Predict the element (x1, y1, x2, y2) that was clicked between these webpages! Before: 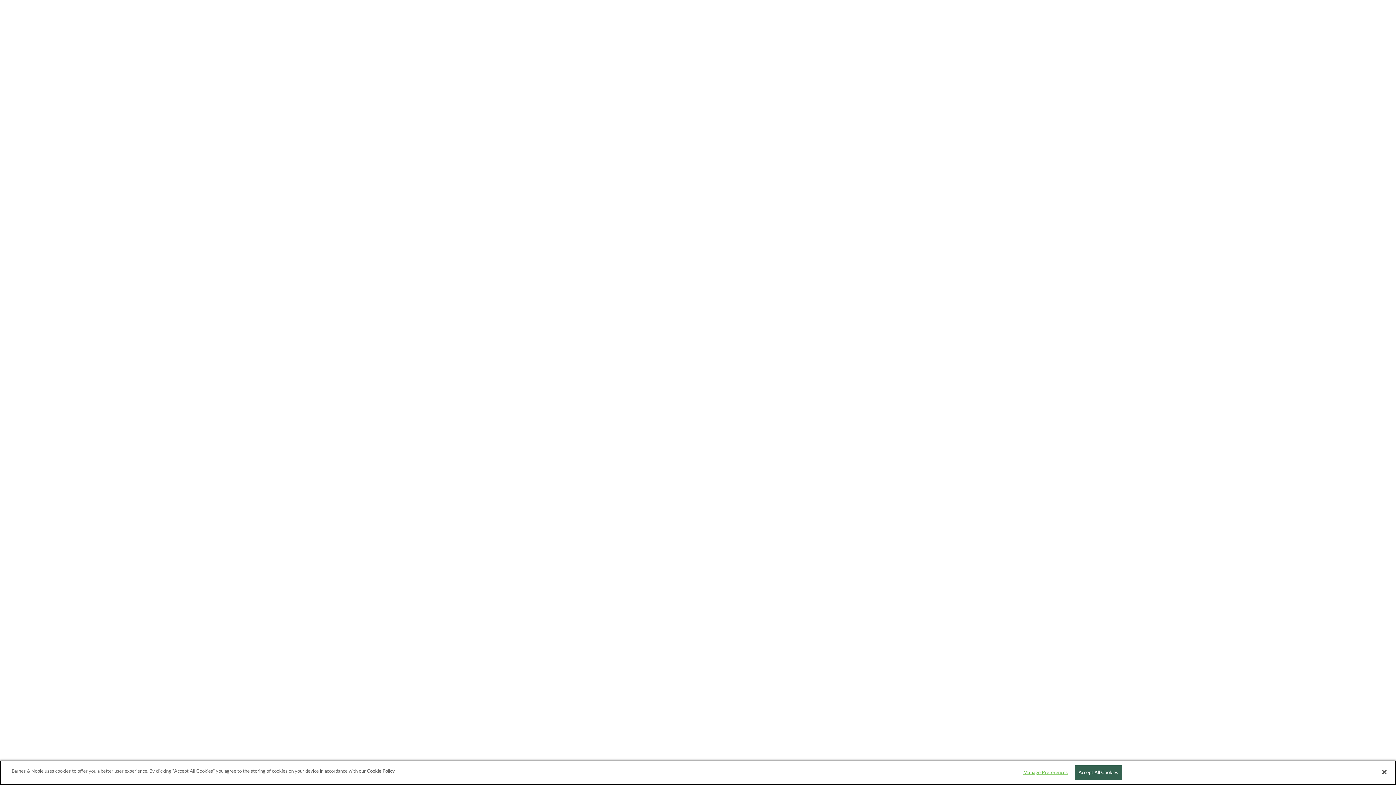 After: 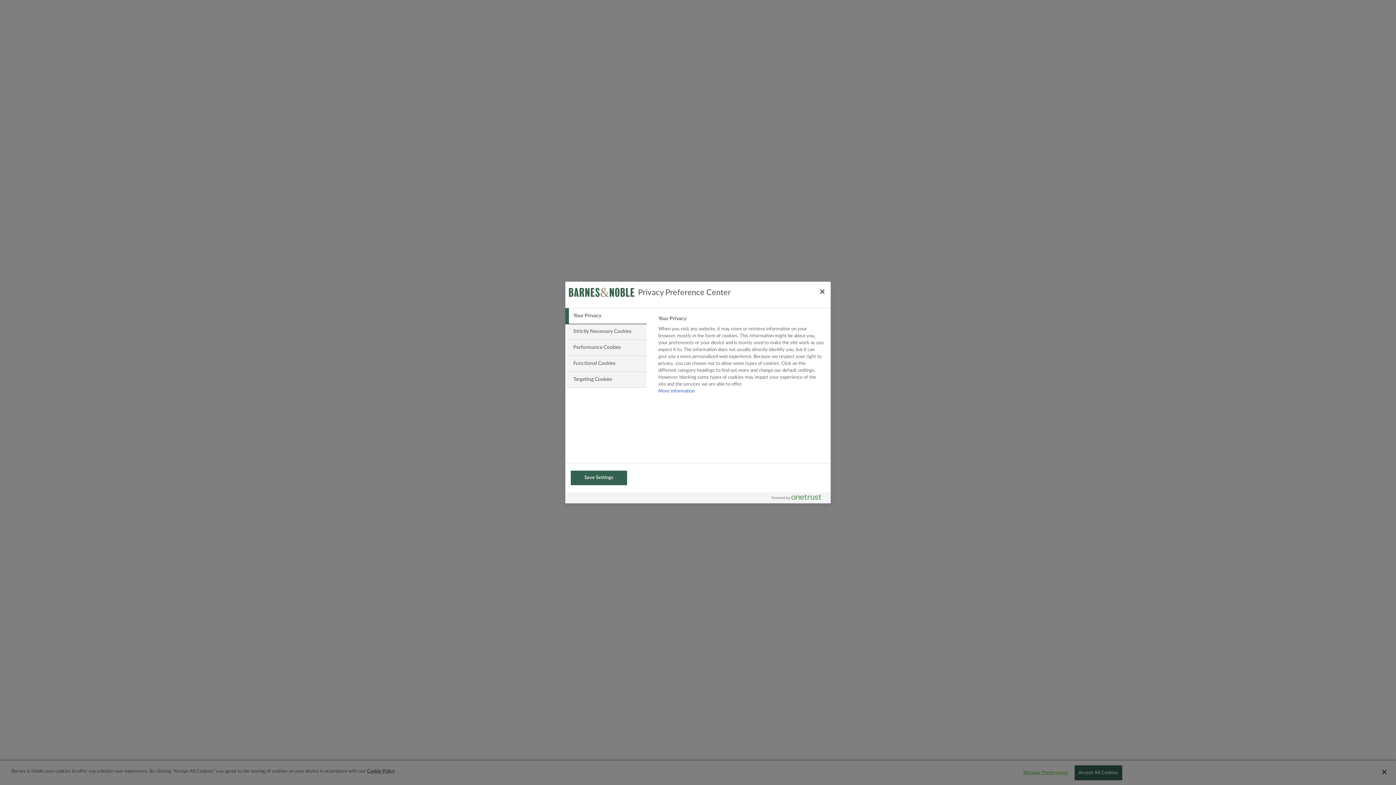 Action: bbox: (1023, 766, 1068, 780) label: Manage Preferences